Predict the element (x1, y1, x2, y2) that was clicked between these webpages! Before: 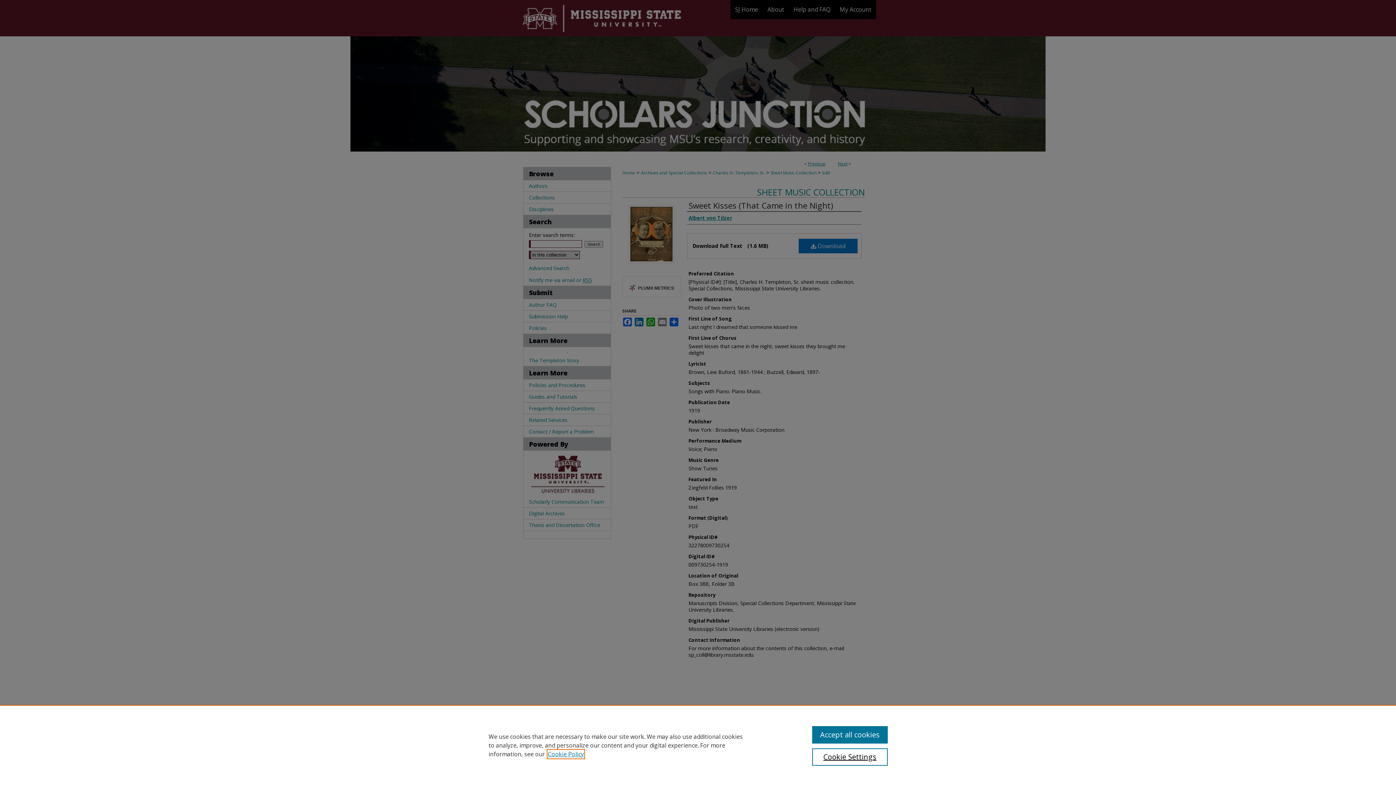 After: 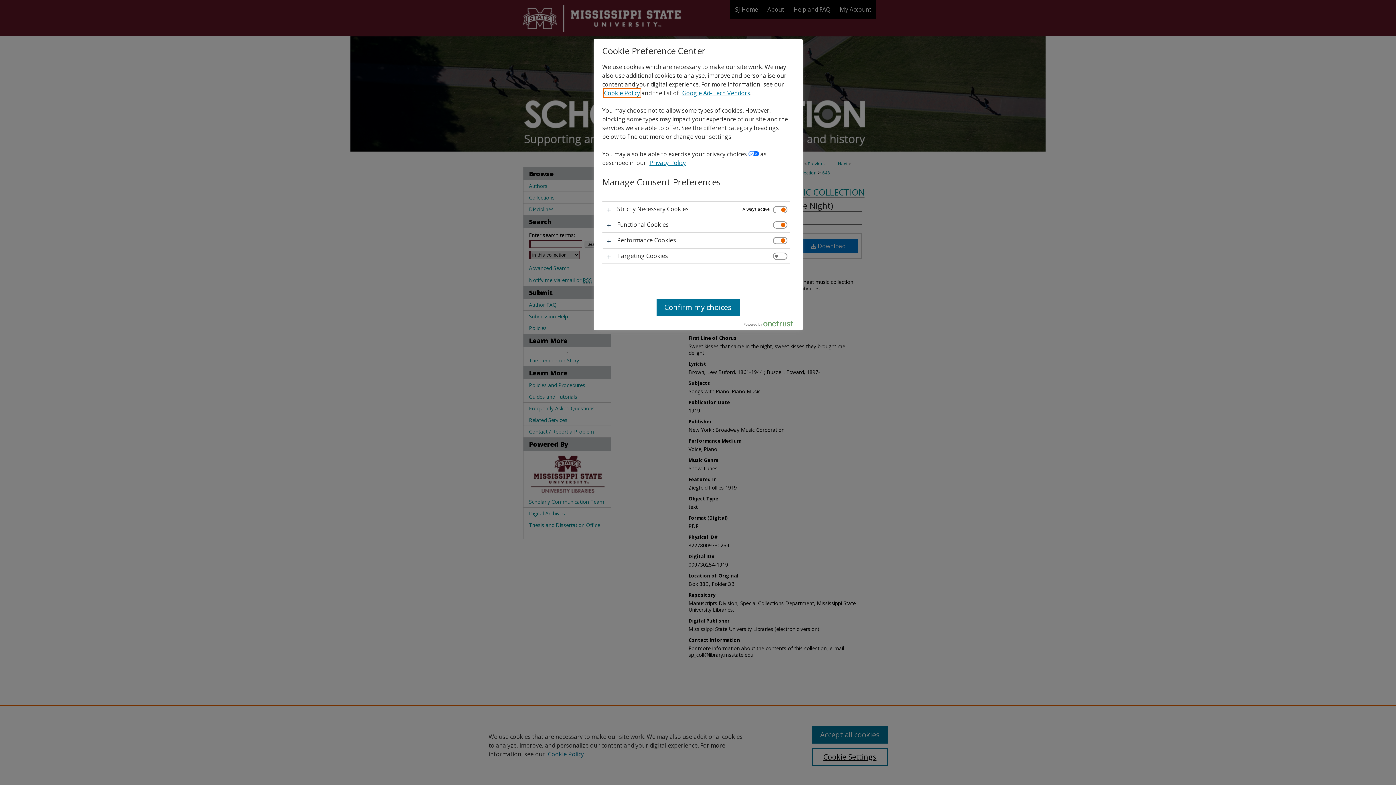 Action: label: Cookie Settings bbox: (812, 748, 887, 766)